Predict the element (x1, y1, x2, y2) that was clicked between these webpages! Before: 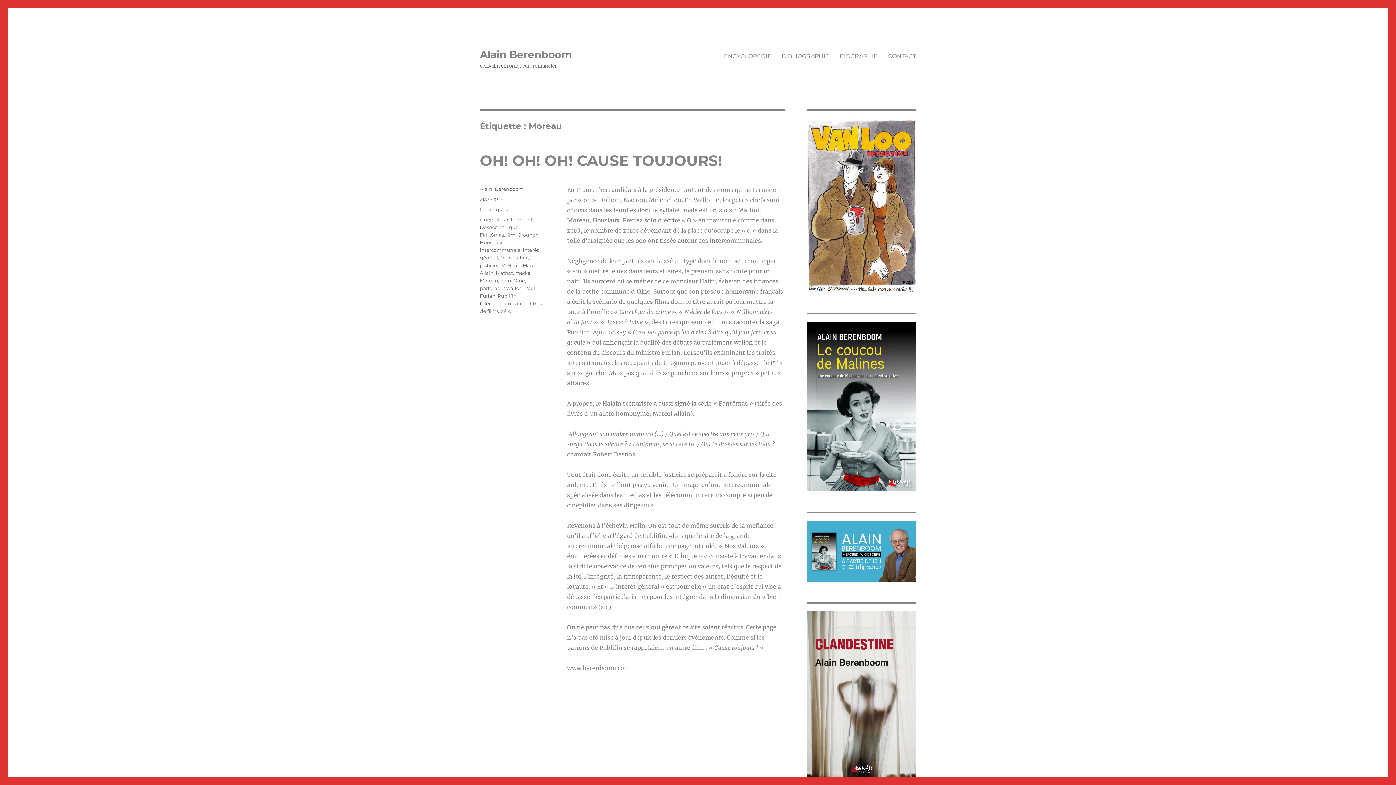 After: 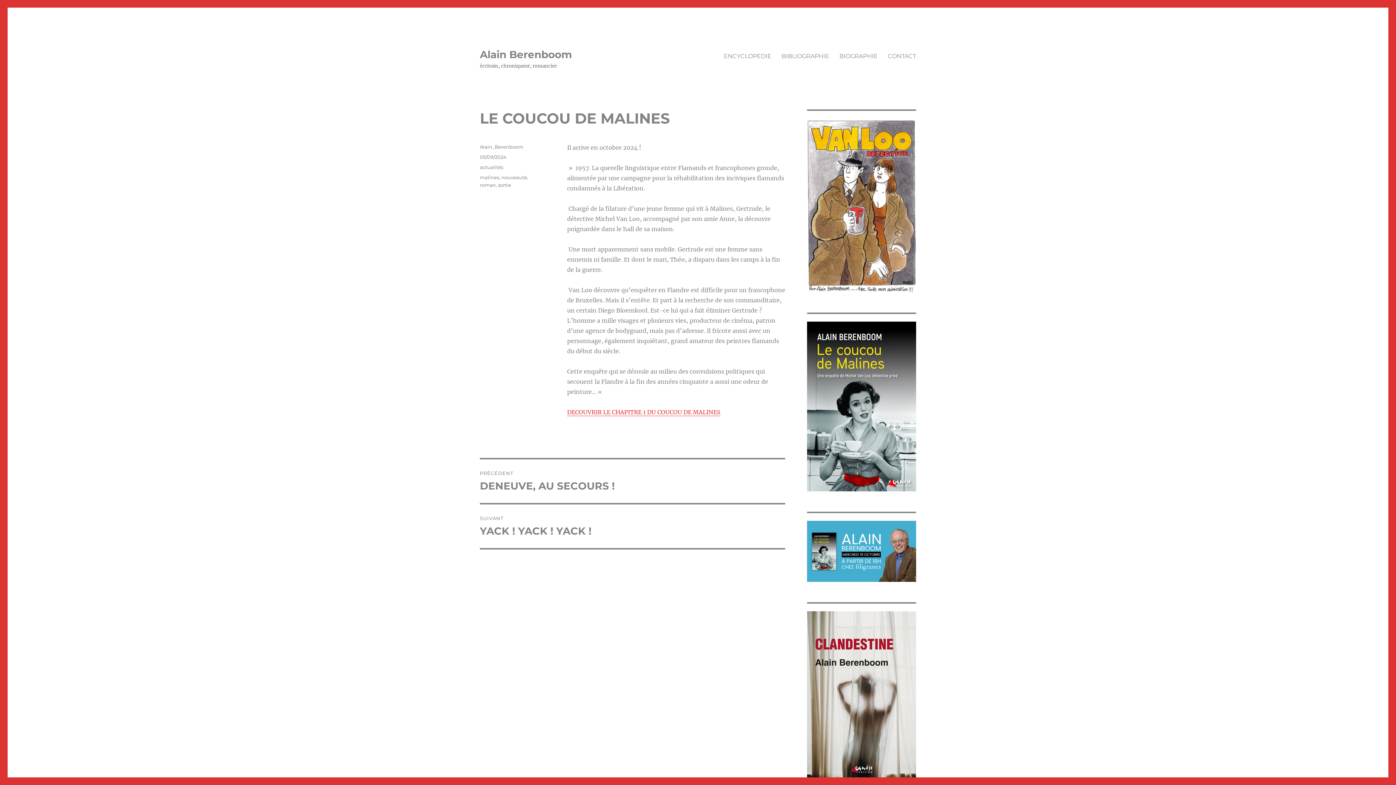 Action: bbox: (807, 321, 916, 491)